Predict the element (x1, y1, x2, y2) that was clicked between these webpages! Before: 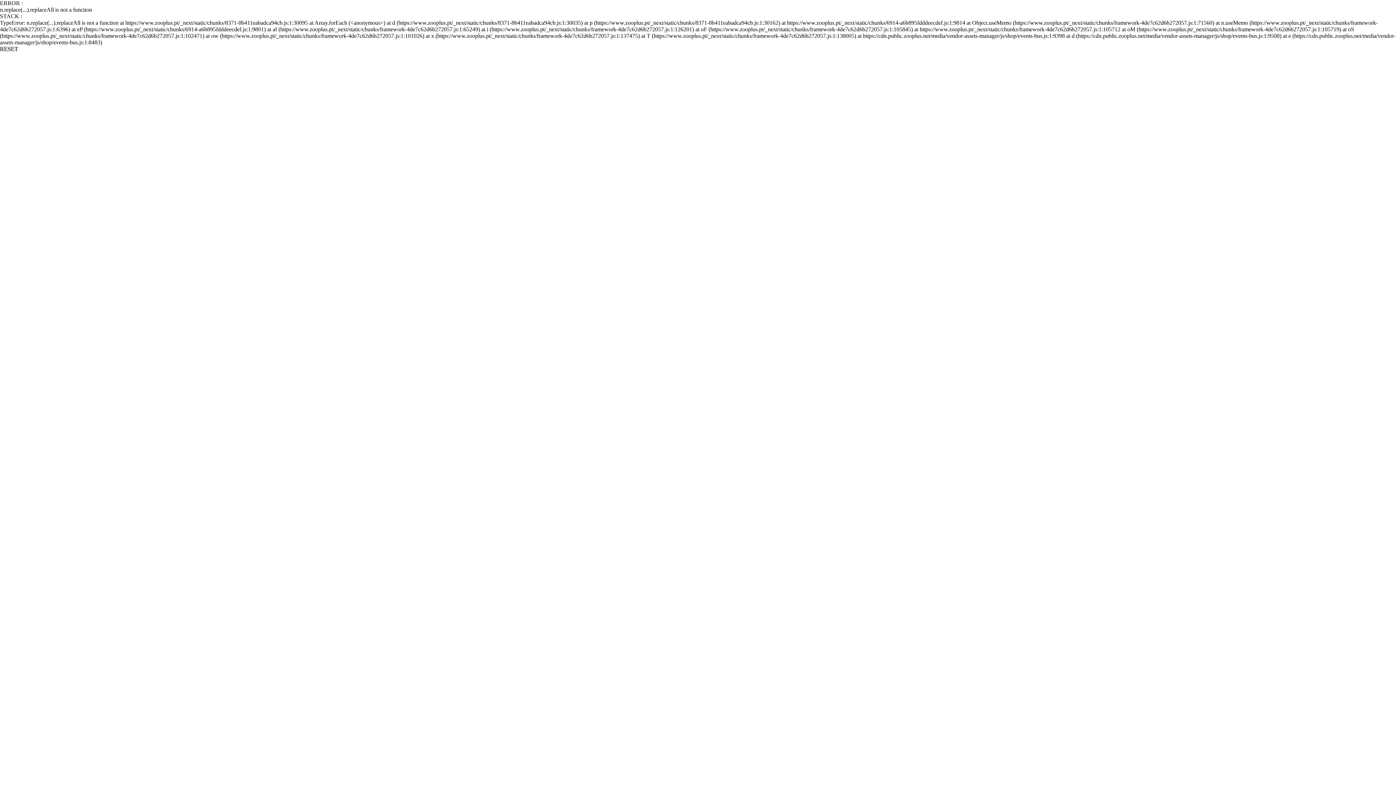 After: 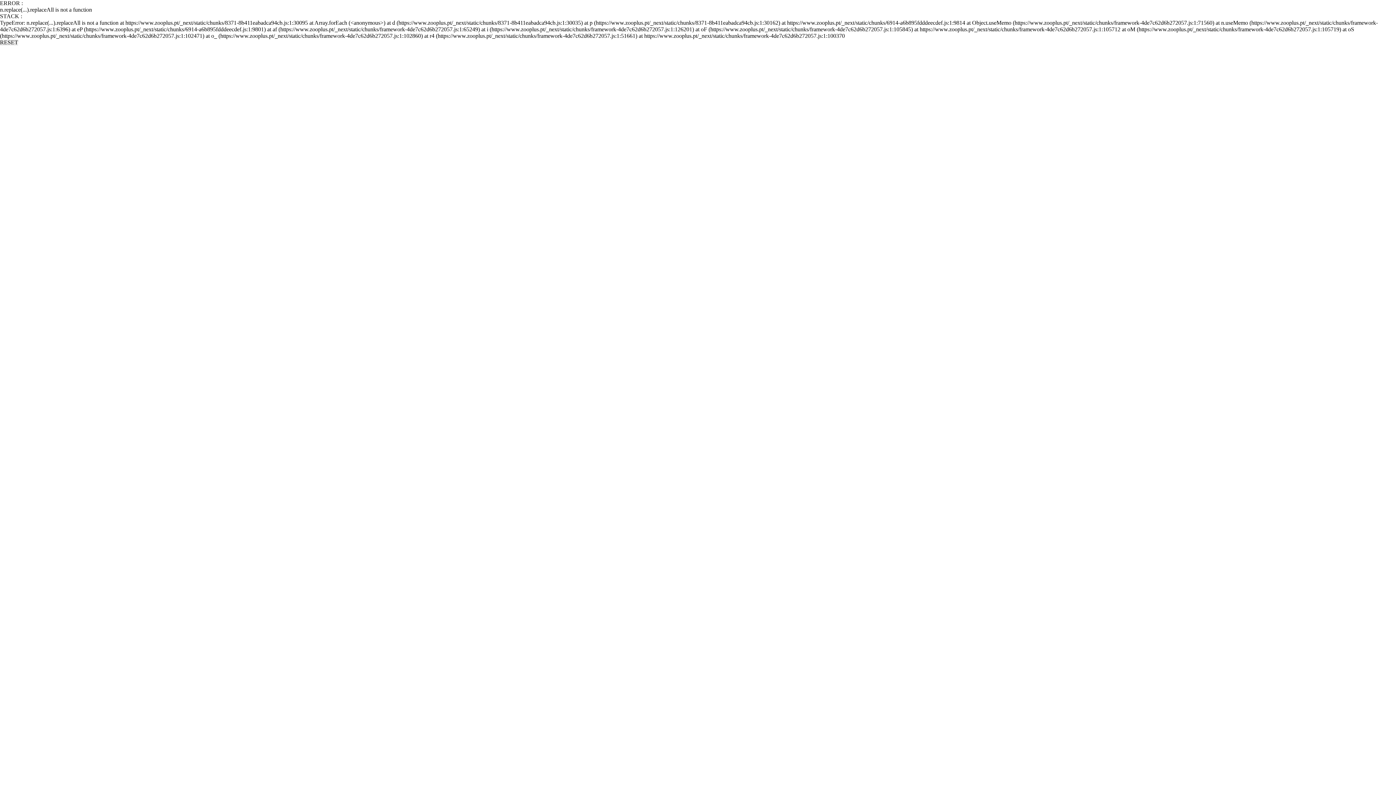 Action: bbox: (0, 45, 18, 52) label: RESET